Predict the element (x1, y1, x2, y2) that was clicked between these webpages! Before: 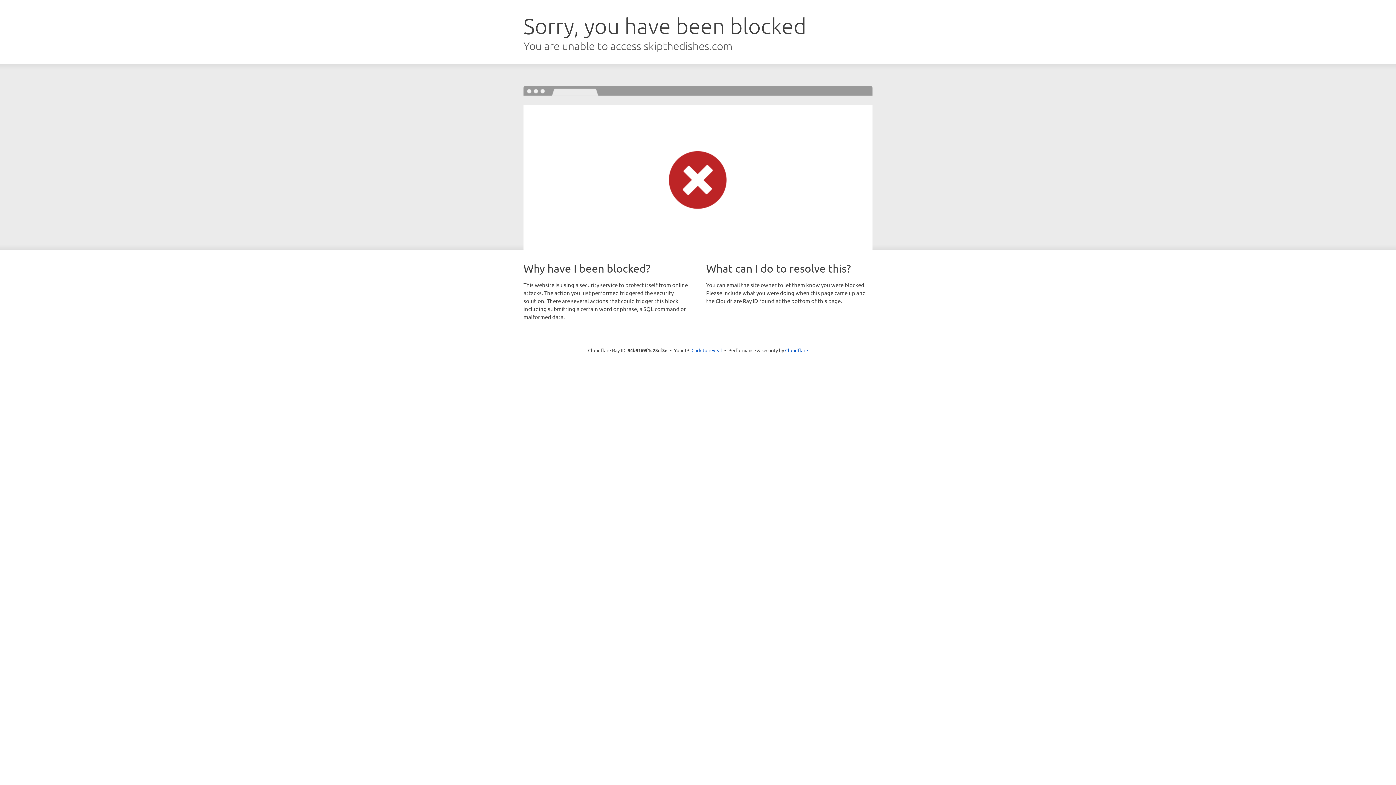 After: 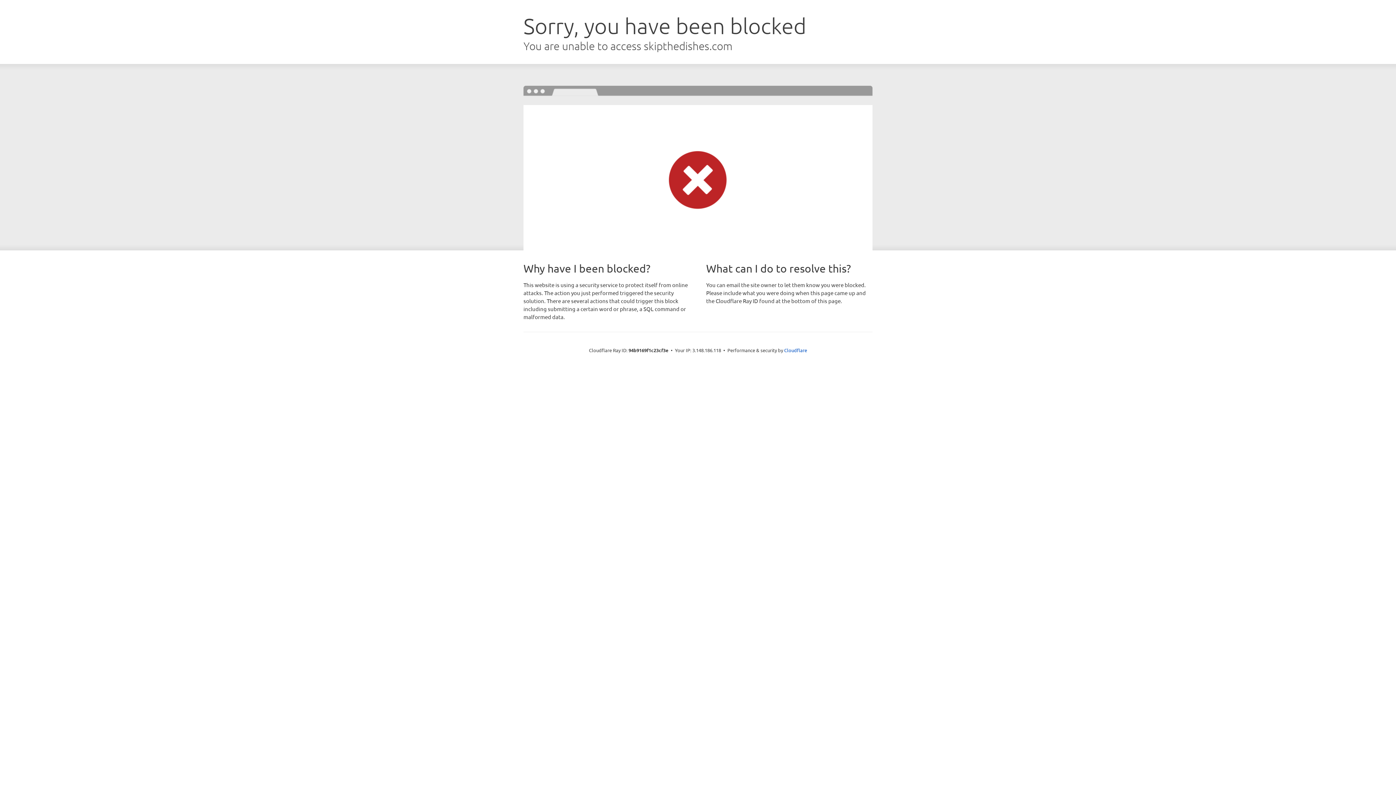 Action: bbox: (691, 346, 722, 353) label: Click to reveal